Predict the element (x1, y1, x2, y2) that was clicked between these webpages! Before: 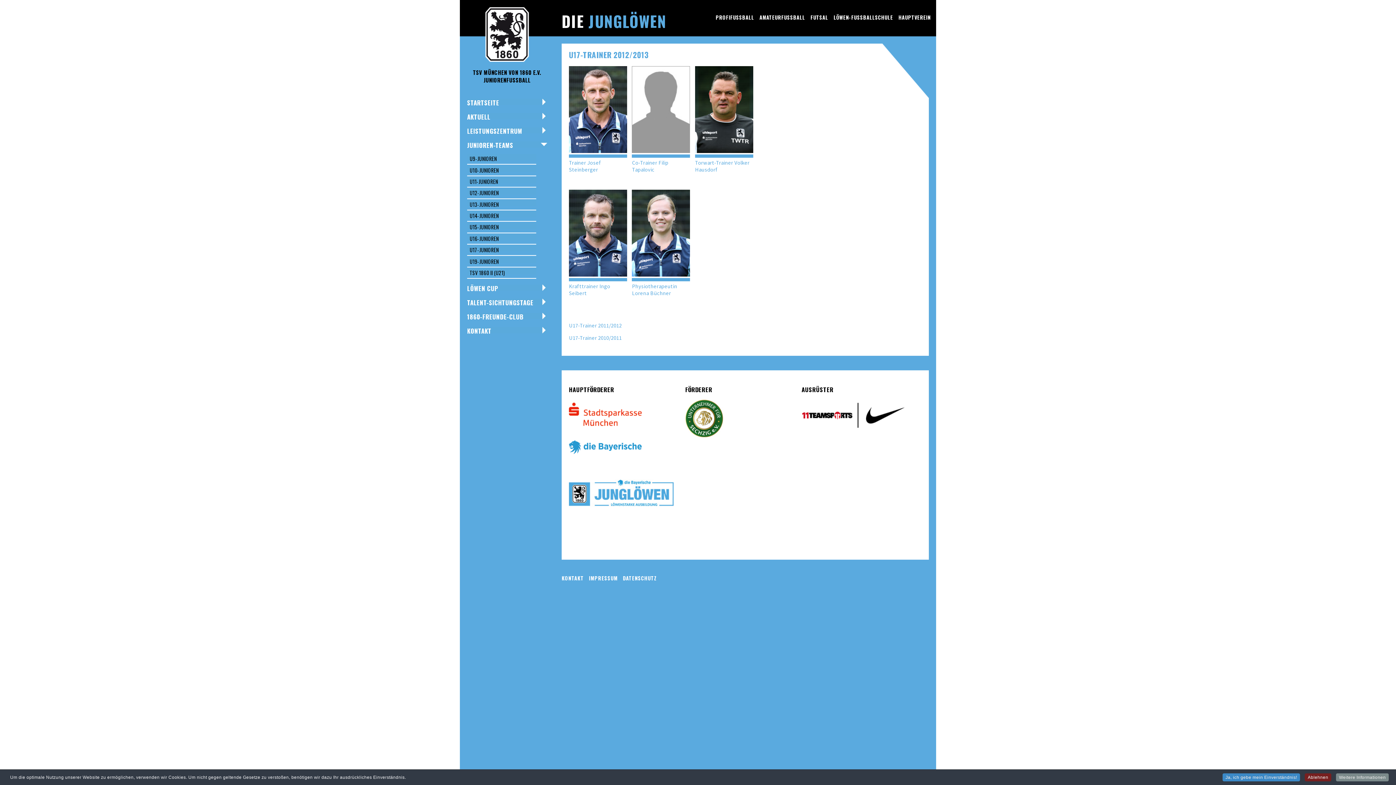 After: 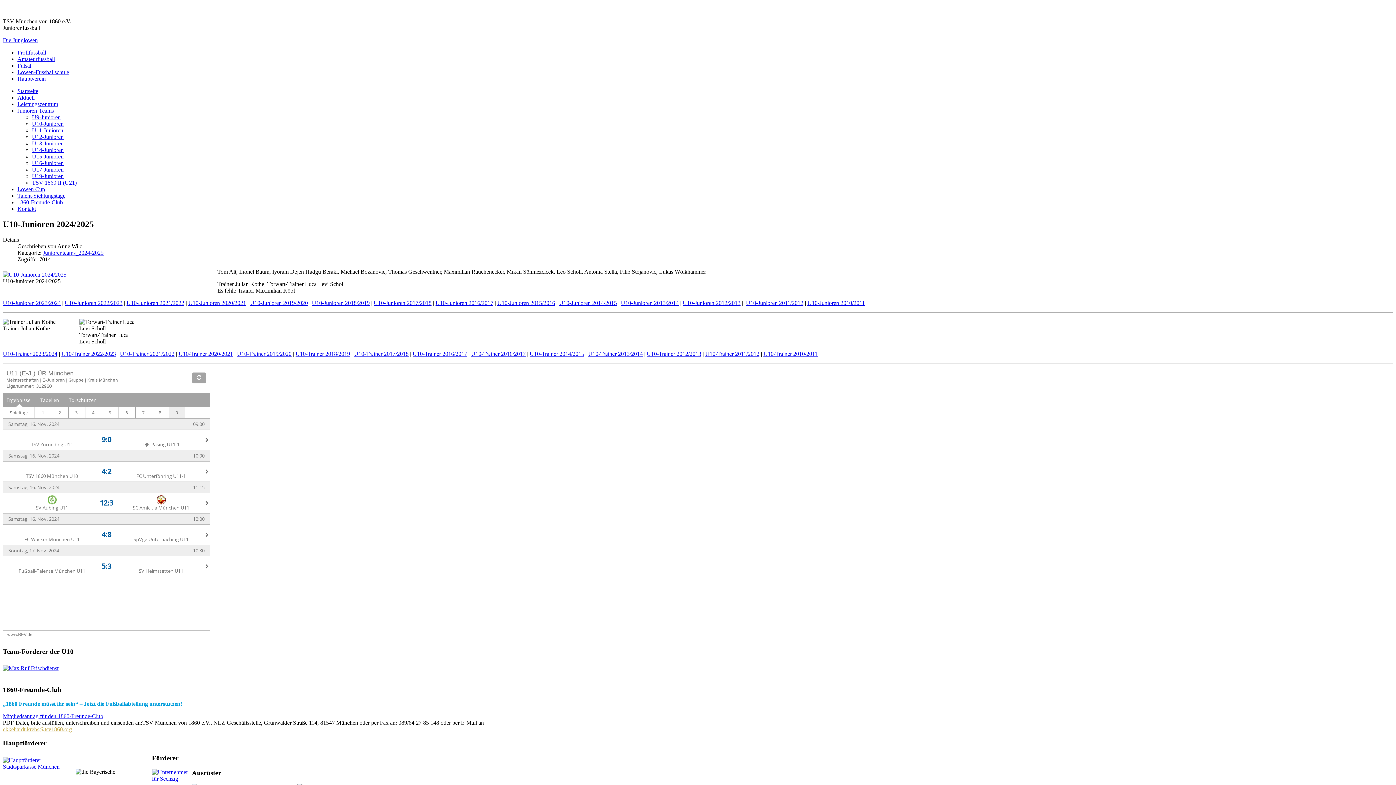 Action: bbox: (467, 164, 536, 176) label: U10-JUNIOREN